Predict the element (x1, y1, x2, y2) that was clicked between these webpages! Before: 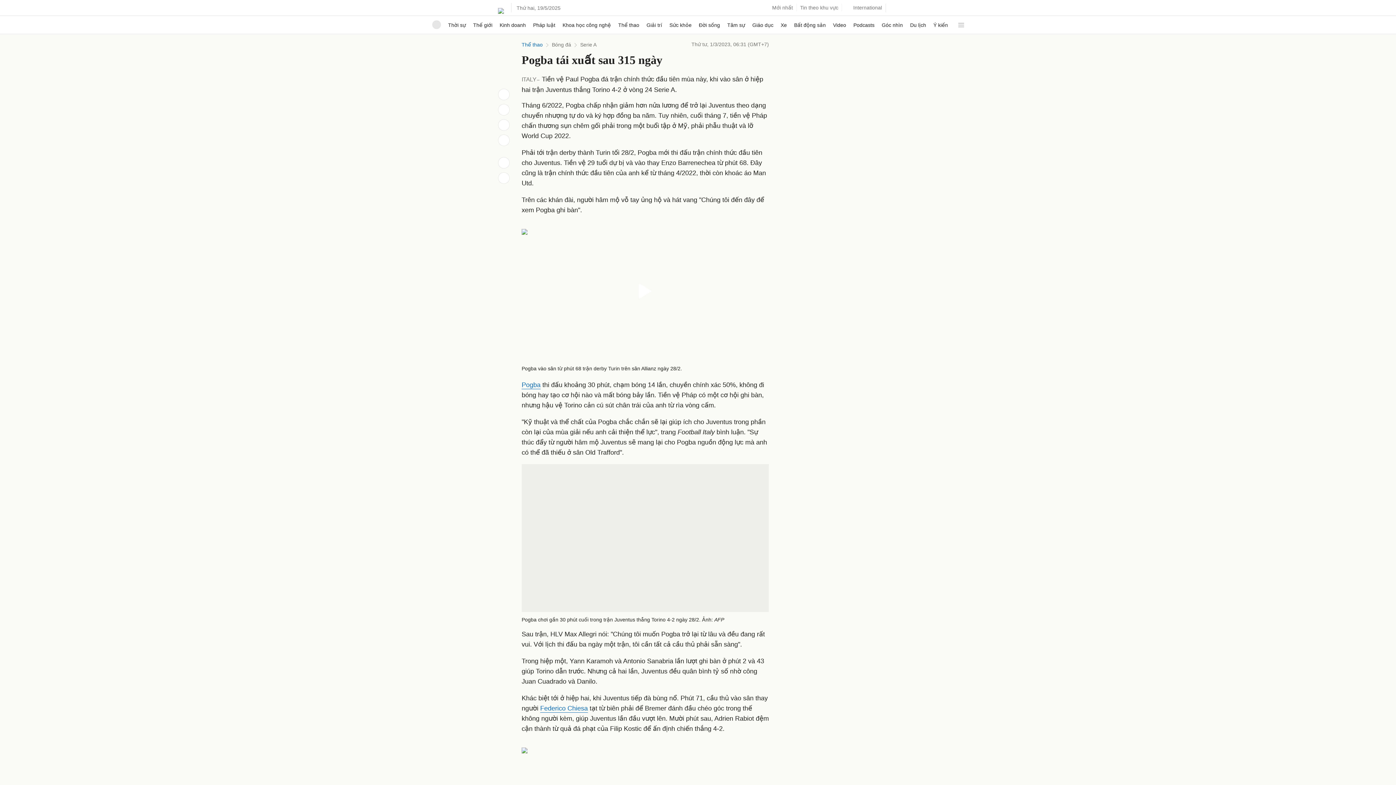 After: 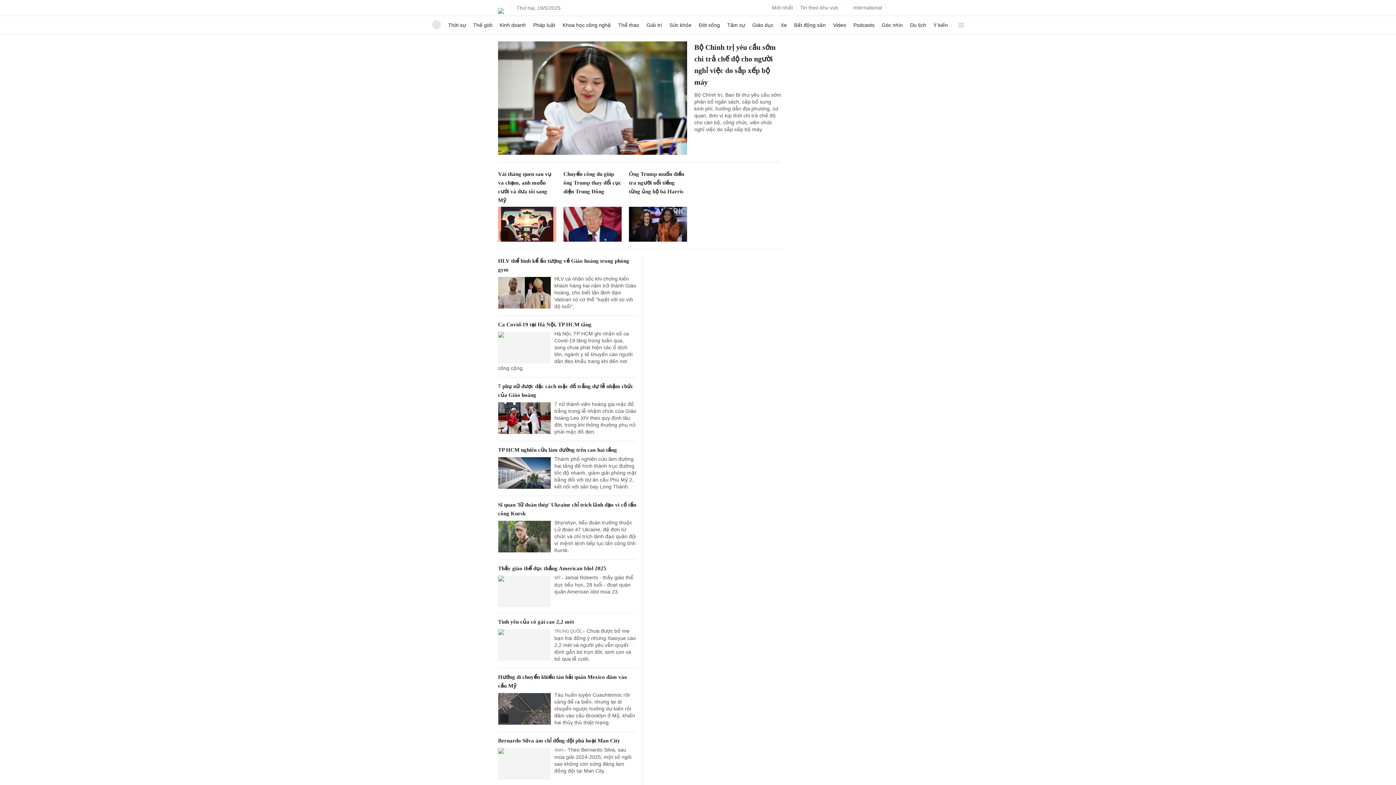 Action: bbox: (432, 20, 440, 29)